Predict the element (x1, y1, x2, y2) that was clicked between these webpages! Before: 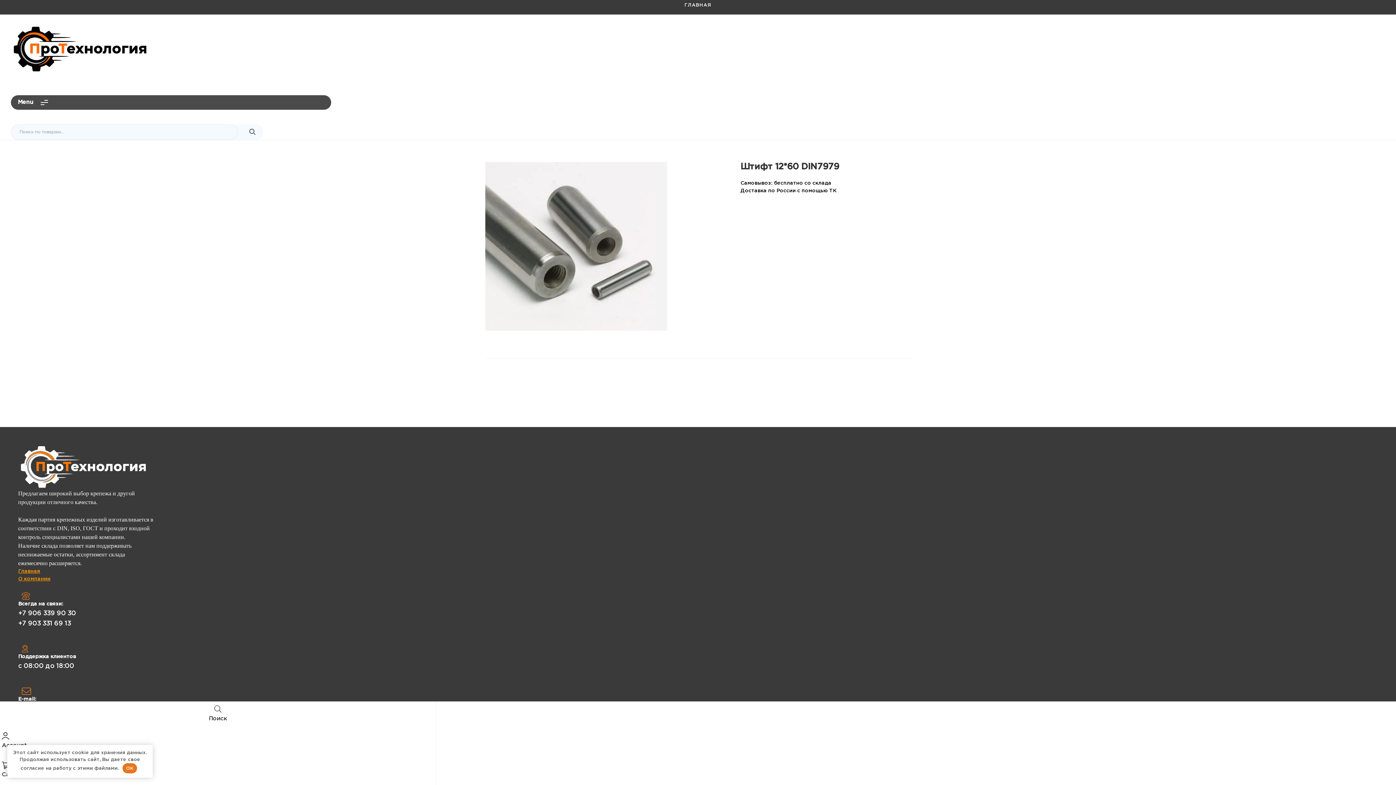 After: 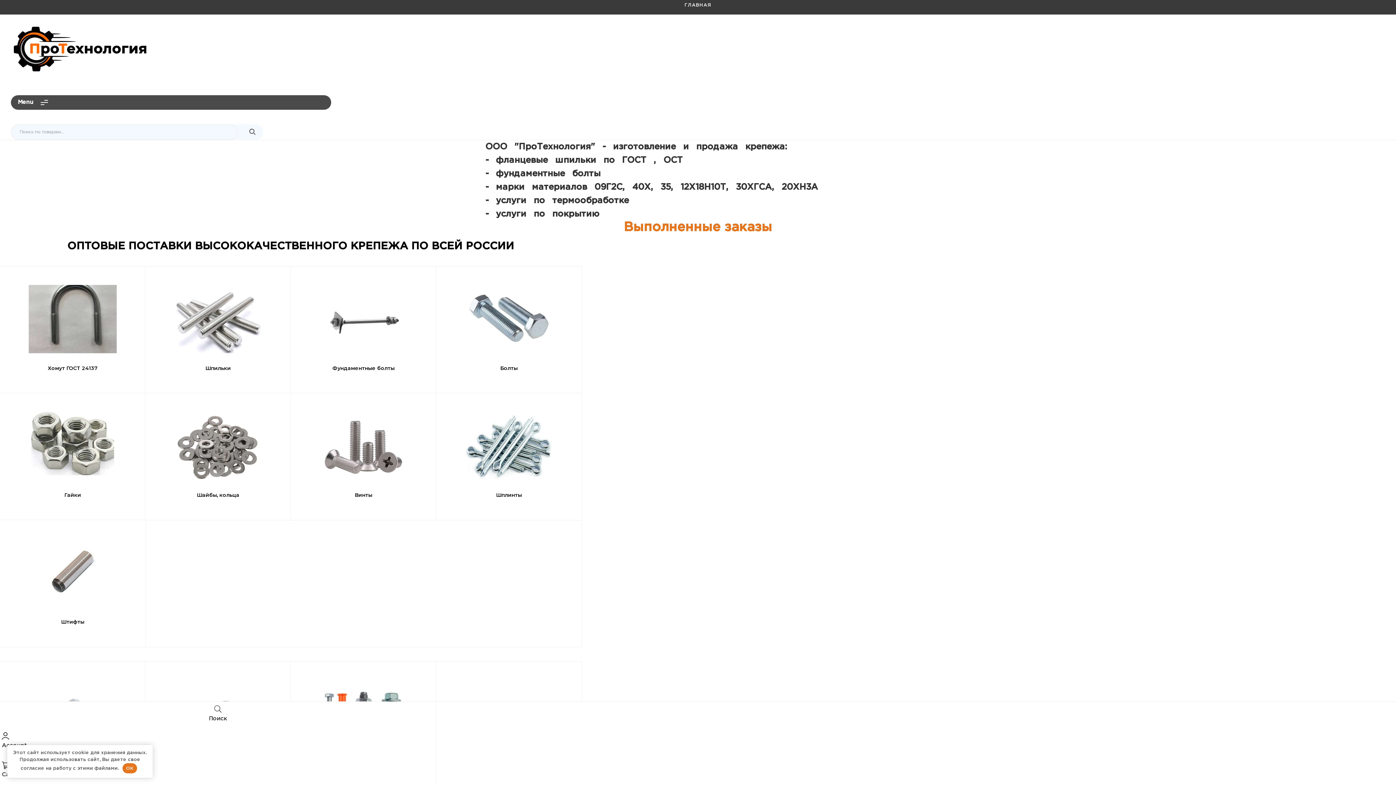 Action: bbox: (10, 25, 185, 72)